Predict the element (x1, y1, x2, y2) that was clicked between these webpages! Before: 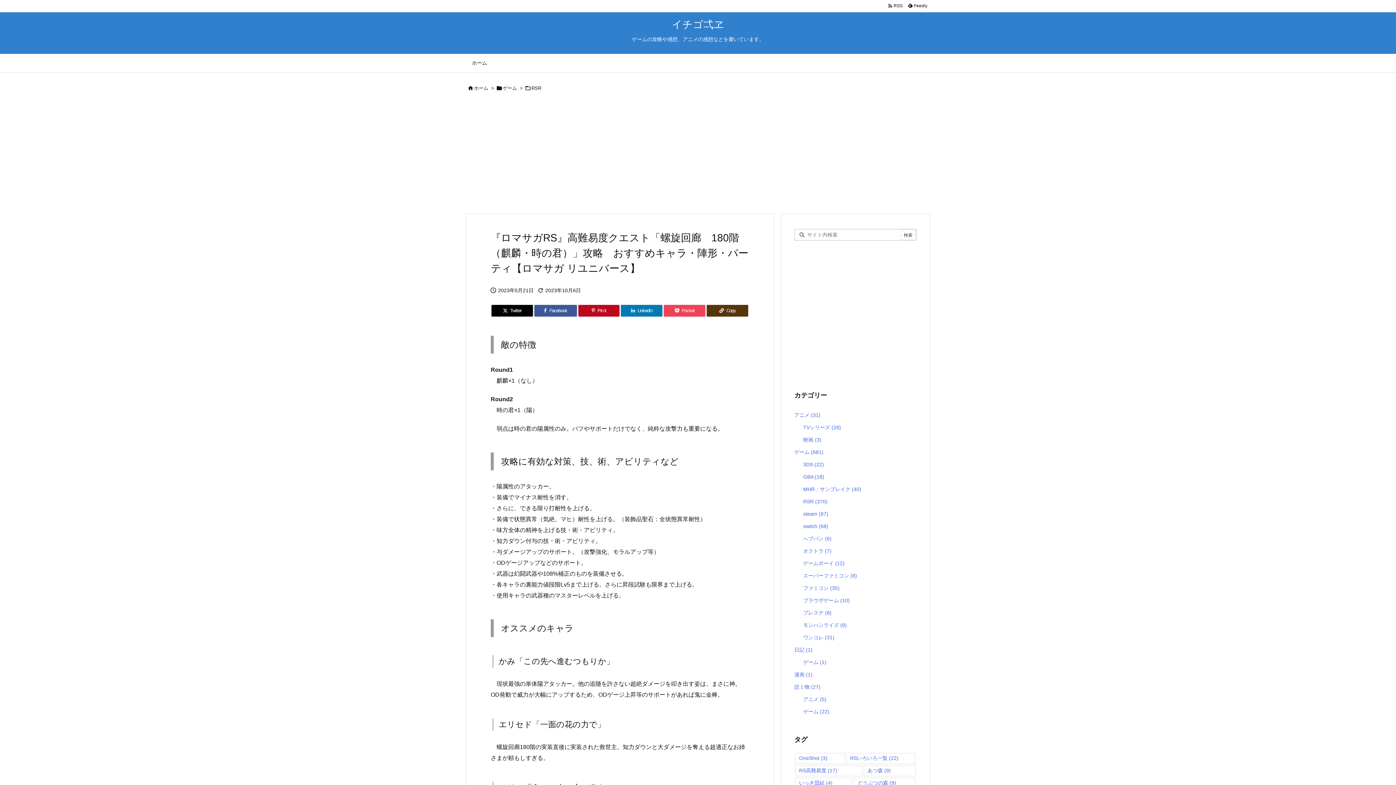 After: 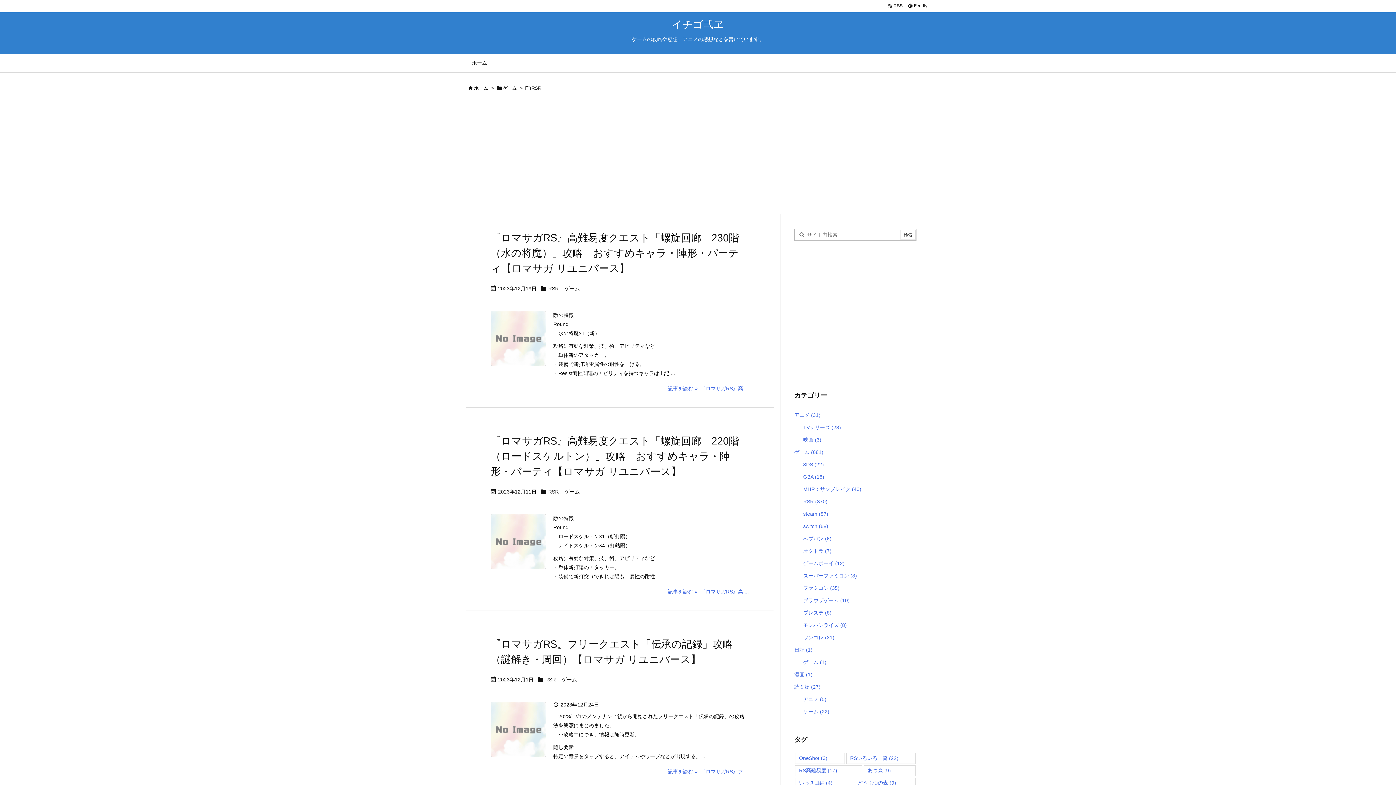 Action: label: RSR (370) bbox: (803, 495, 913, 508)